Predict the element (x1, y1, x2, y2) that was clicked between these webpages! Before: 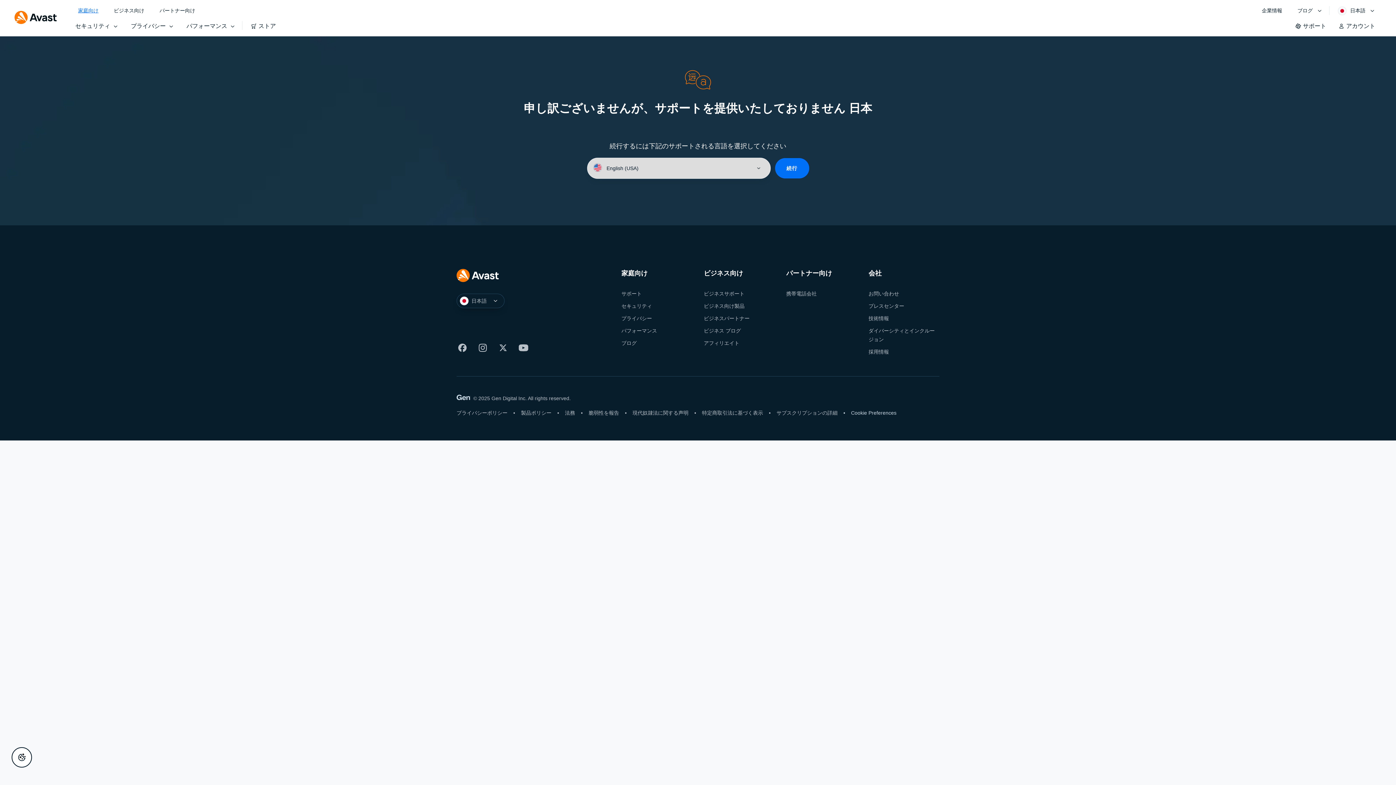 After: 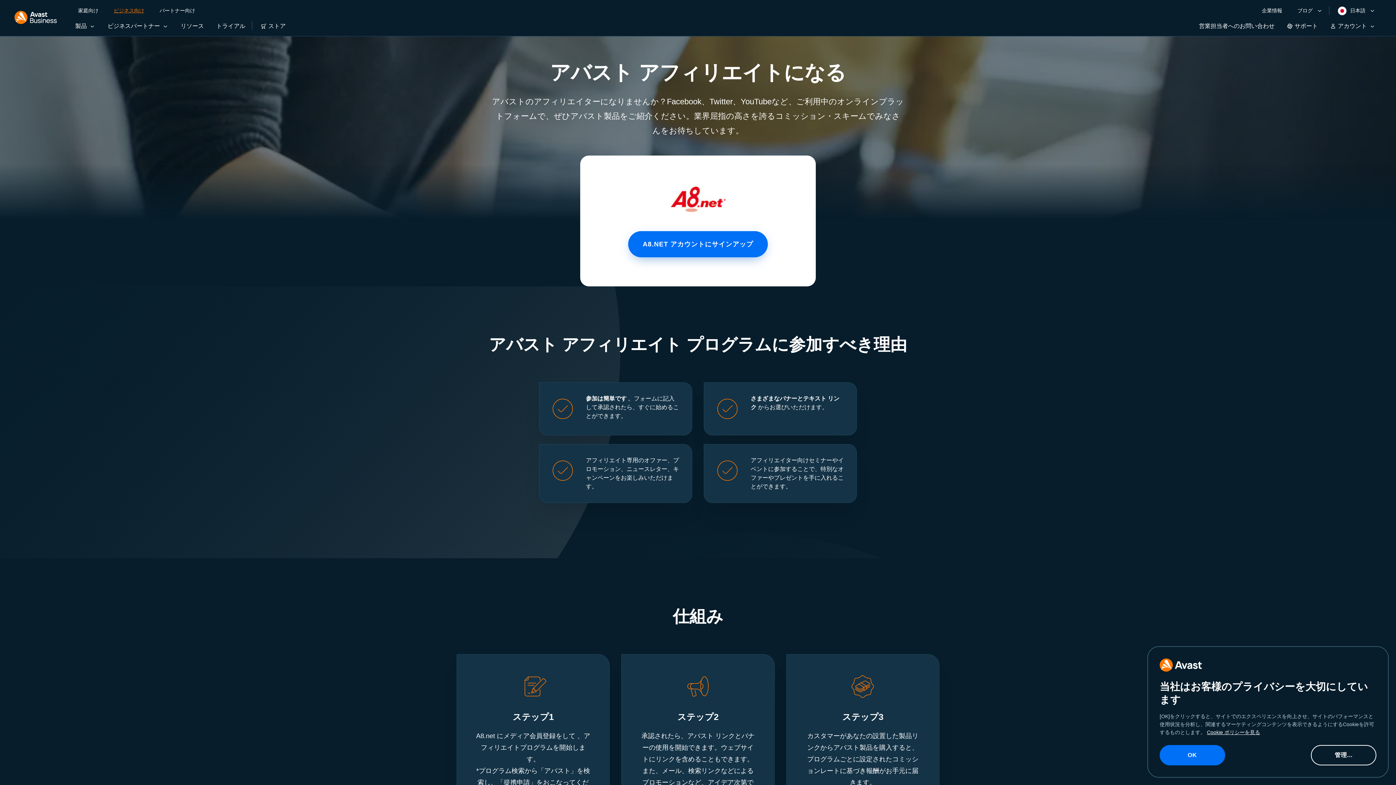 Action: label: アフィリエイト bbox: (703, 340, 739, 346)